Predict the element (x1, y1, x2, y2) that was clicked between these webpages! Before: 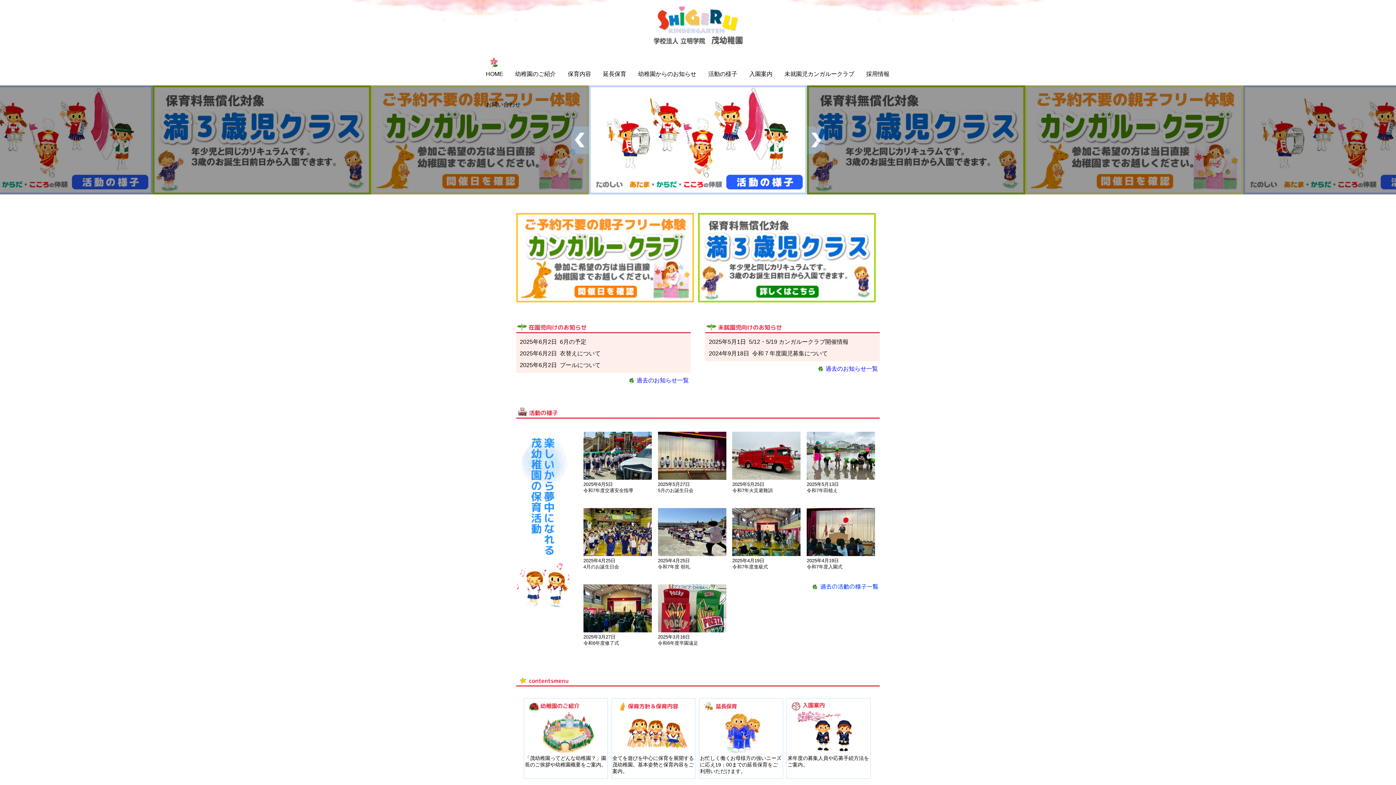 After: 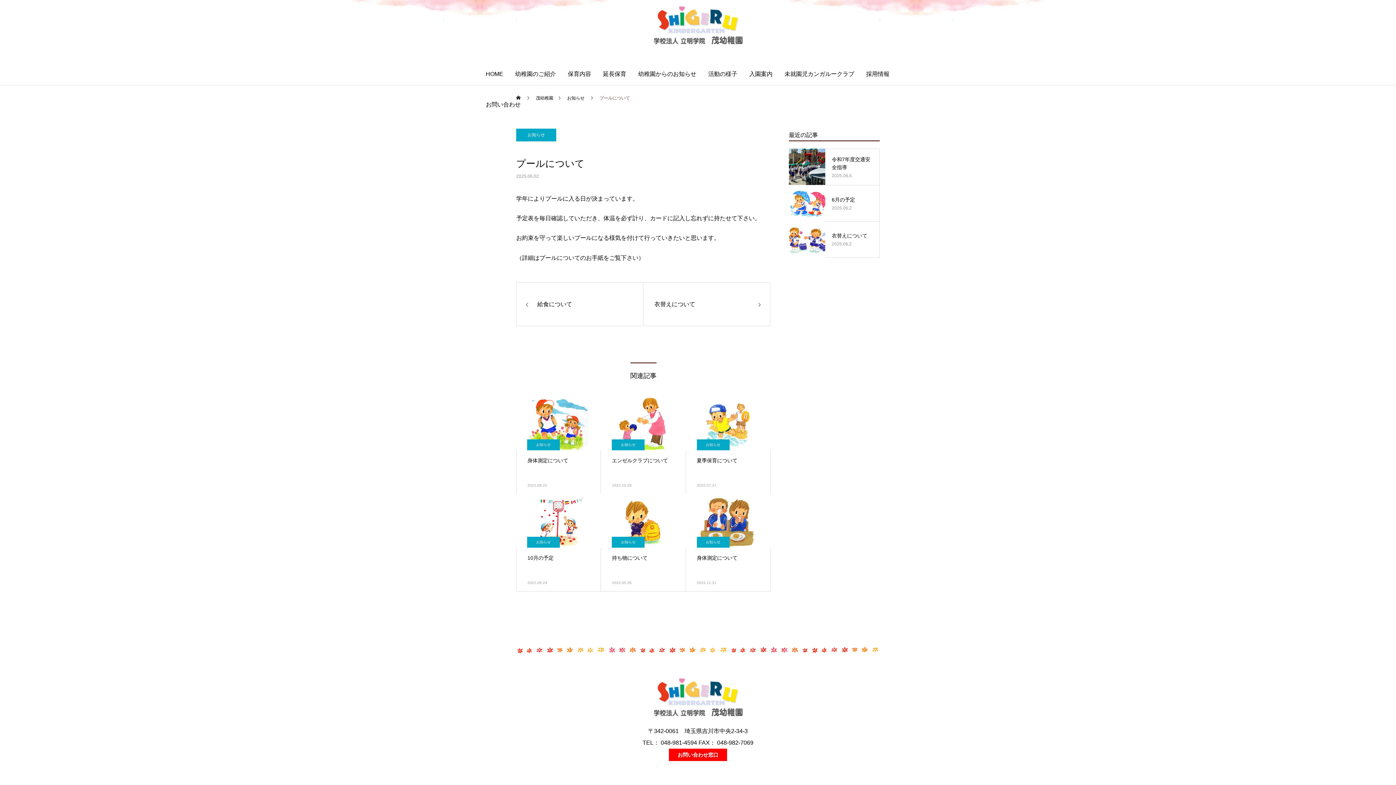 Action: label: プールについて bbox: (560, 362, 600, 368)